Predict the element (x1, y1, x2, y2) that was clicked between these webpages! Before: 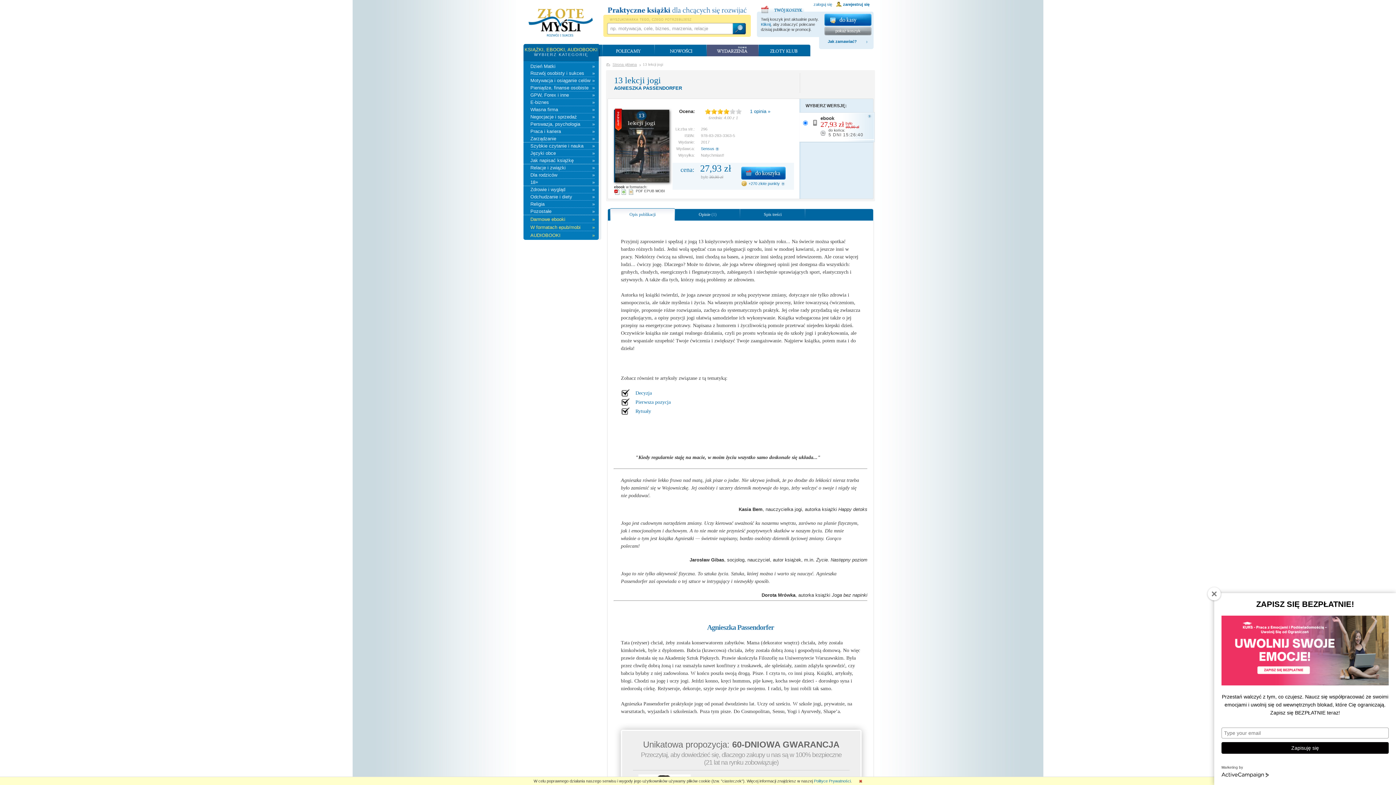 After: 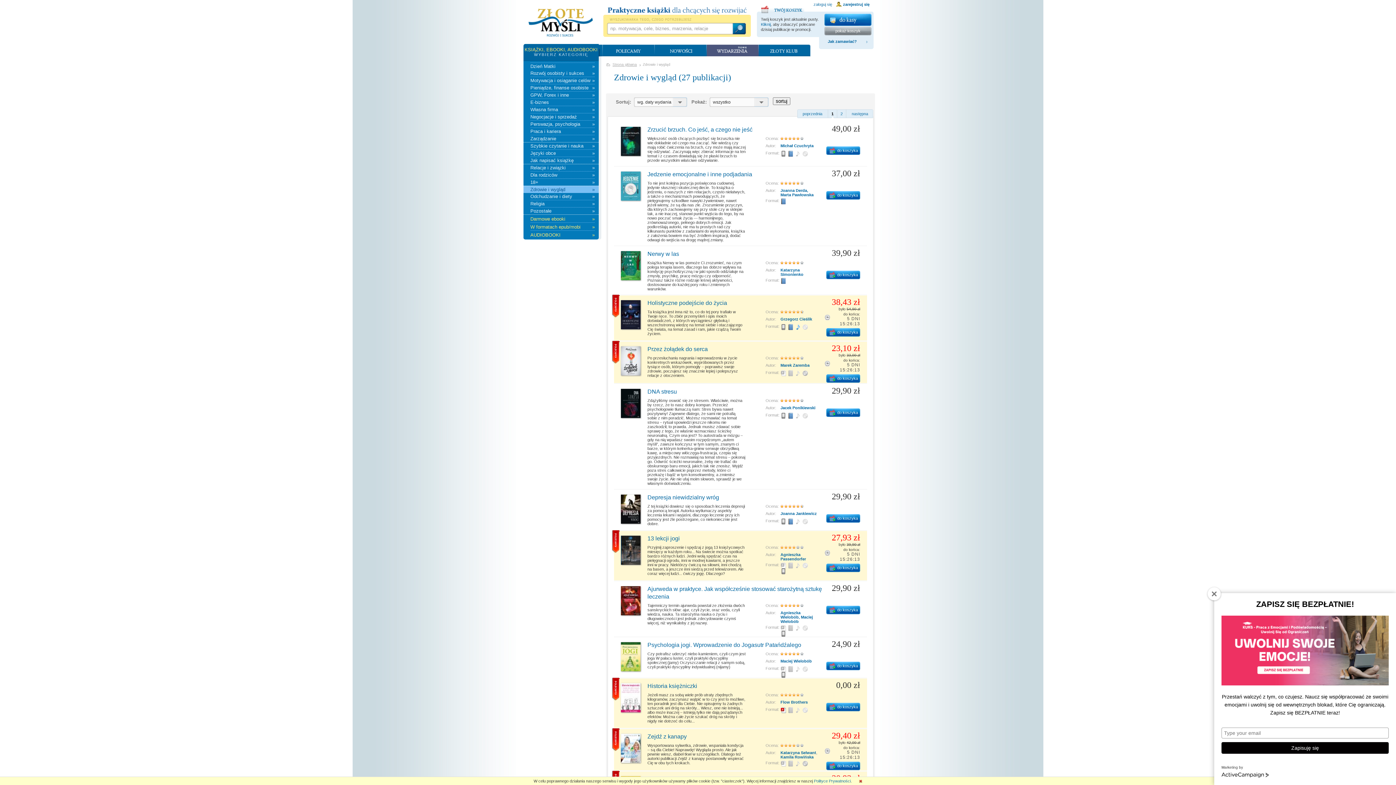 Action: label: Zdrowie i wygląd
» bbox: (530, 186, 594, 193)